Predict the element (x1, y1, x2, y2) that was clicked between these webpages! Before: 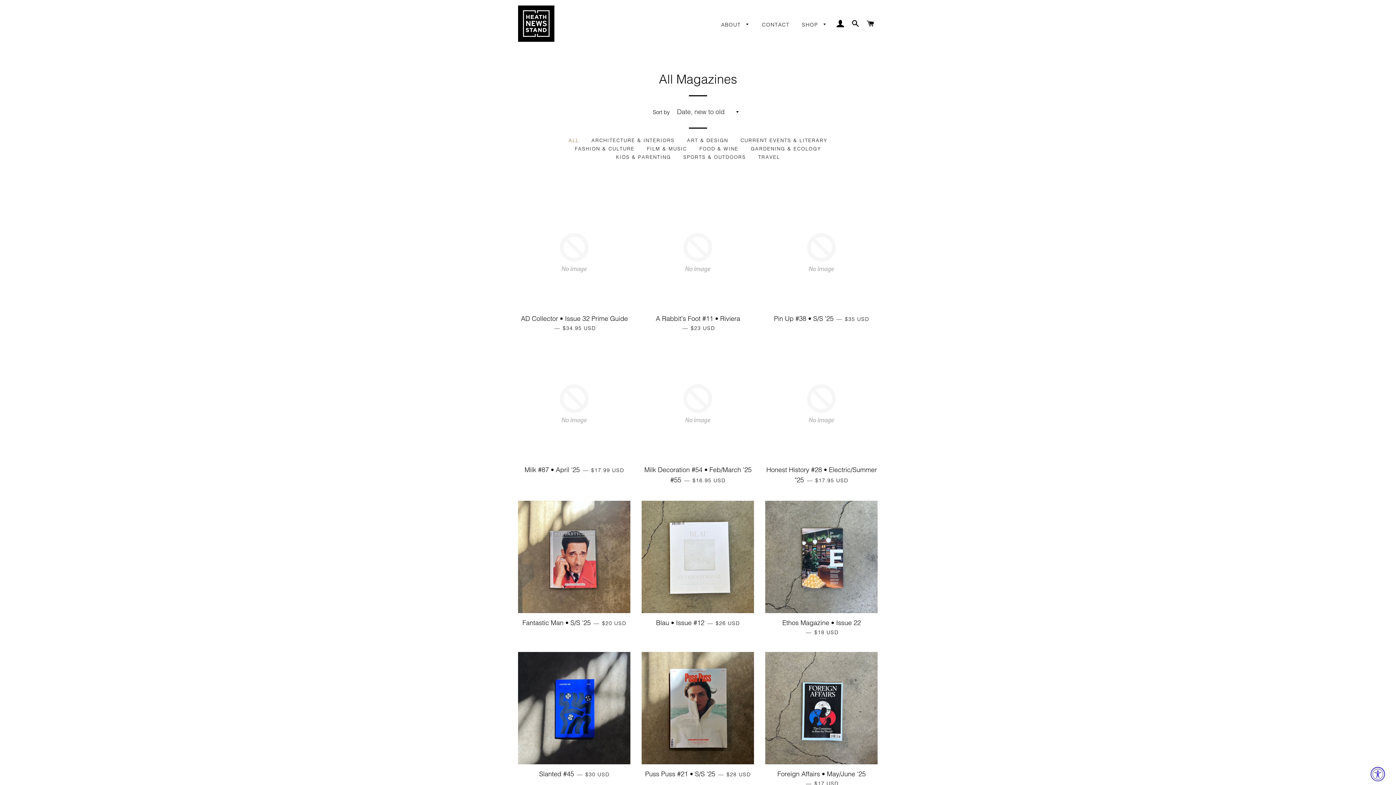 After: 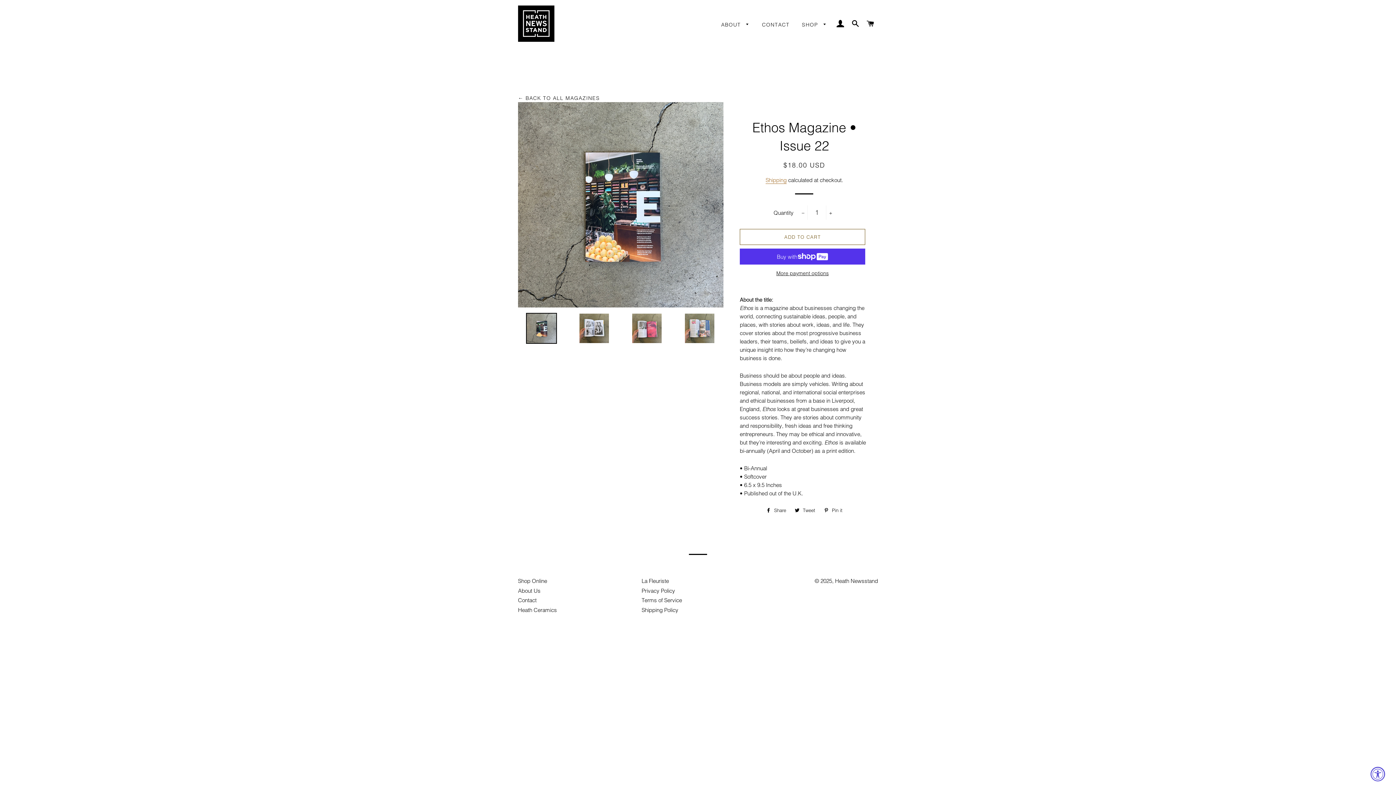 Action: bbox: (765, 501, 877, 613)